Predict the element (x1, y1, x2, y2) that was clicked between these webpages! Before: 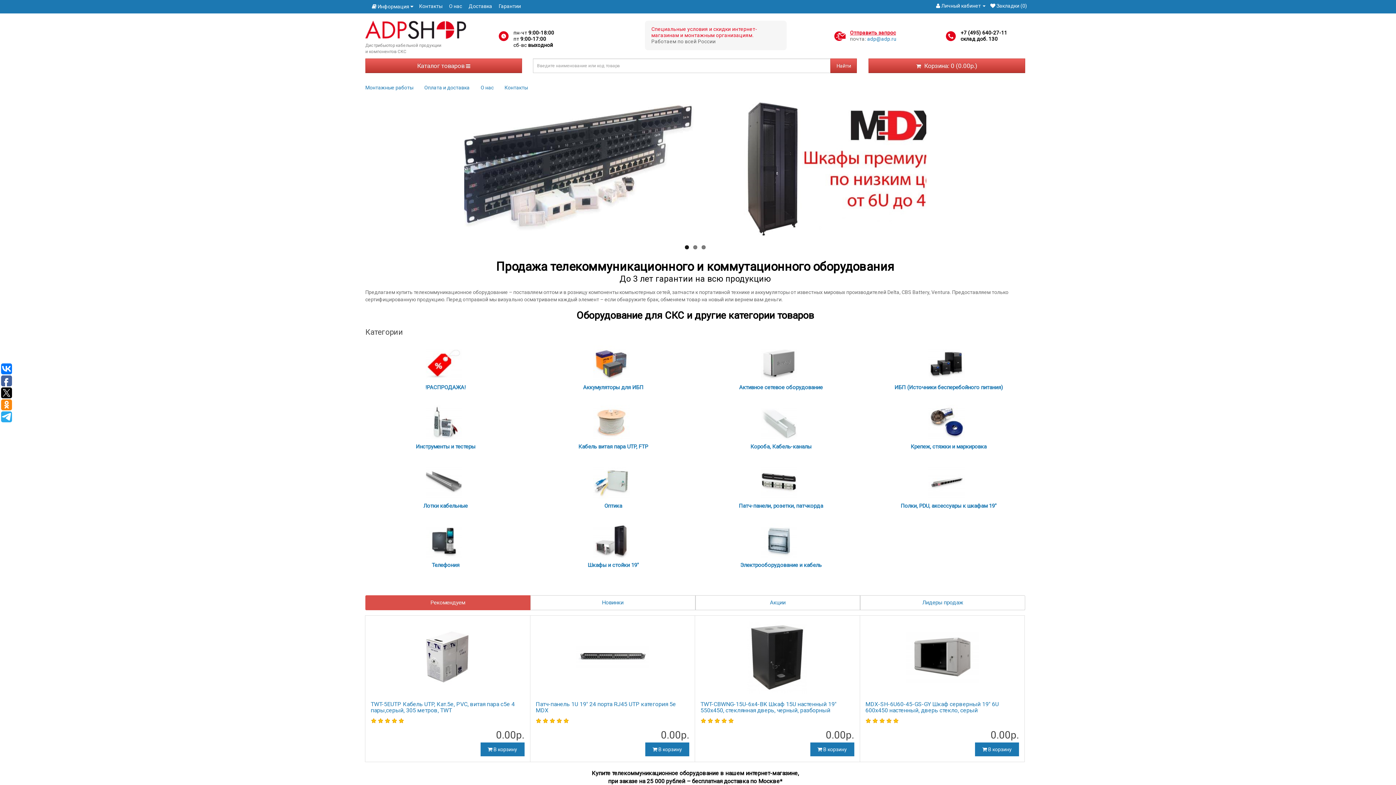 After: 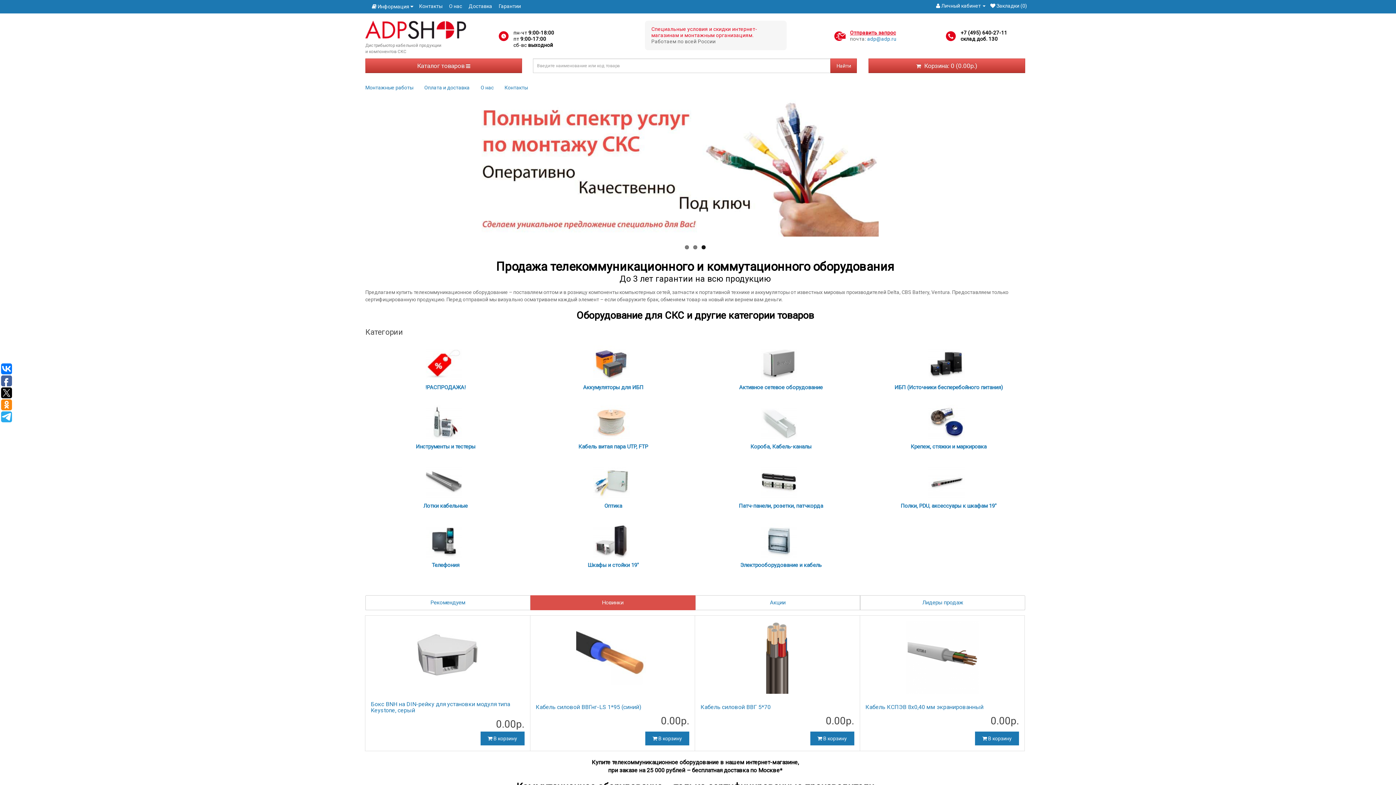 Action: label: Новинки bbox: (530, 595, 695, 610)